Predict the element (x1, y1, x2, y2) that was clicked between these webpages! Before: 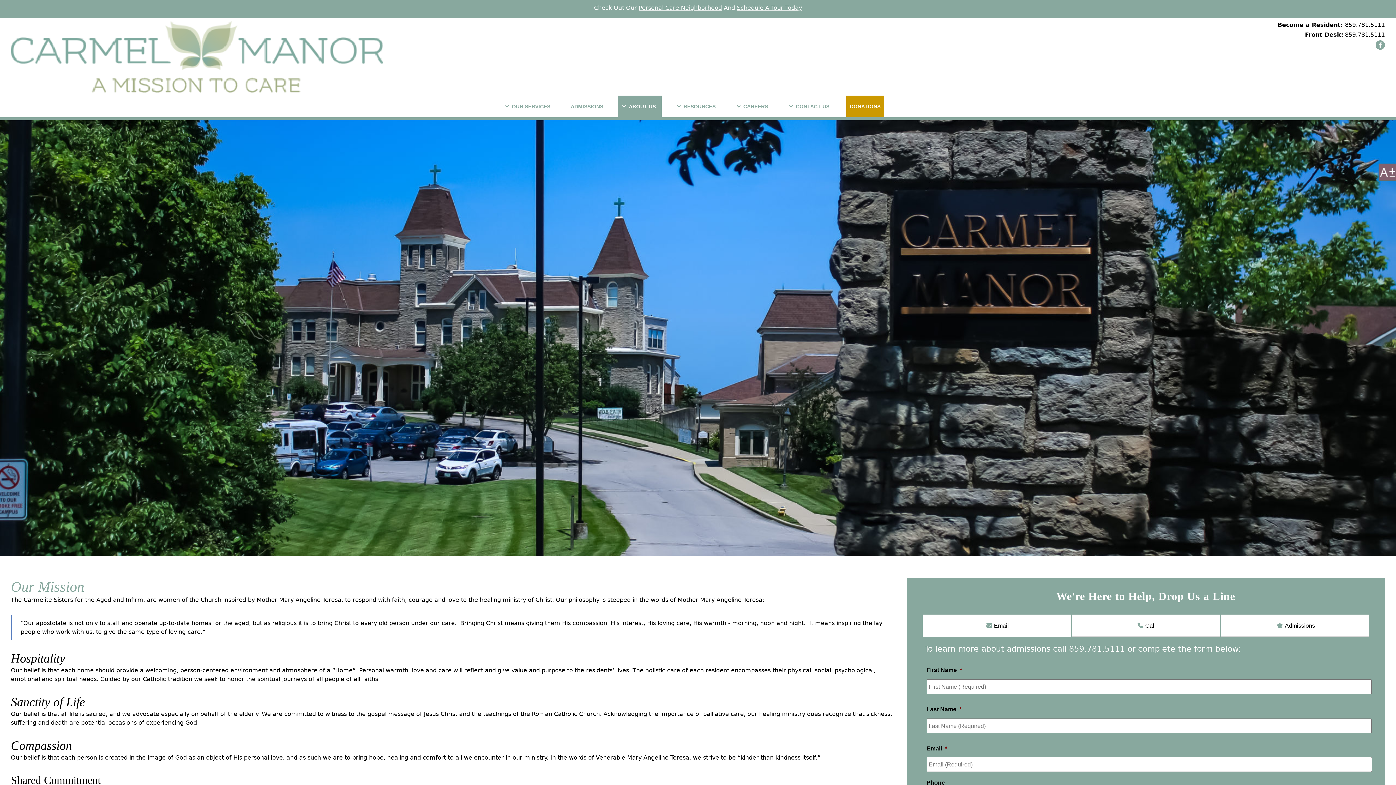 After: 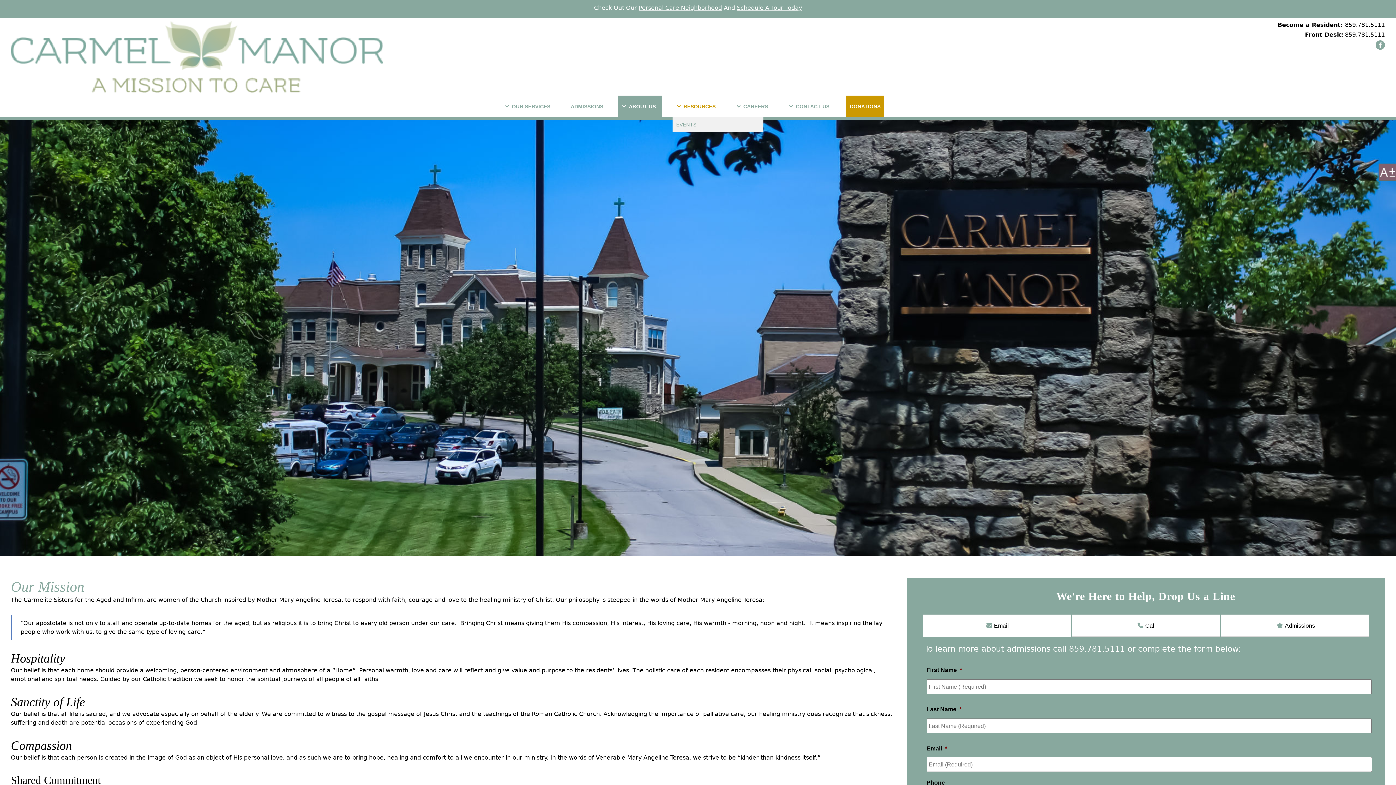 Action: bbox: (672, 95, 721, 117) label: RESOURCES